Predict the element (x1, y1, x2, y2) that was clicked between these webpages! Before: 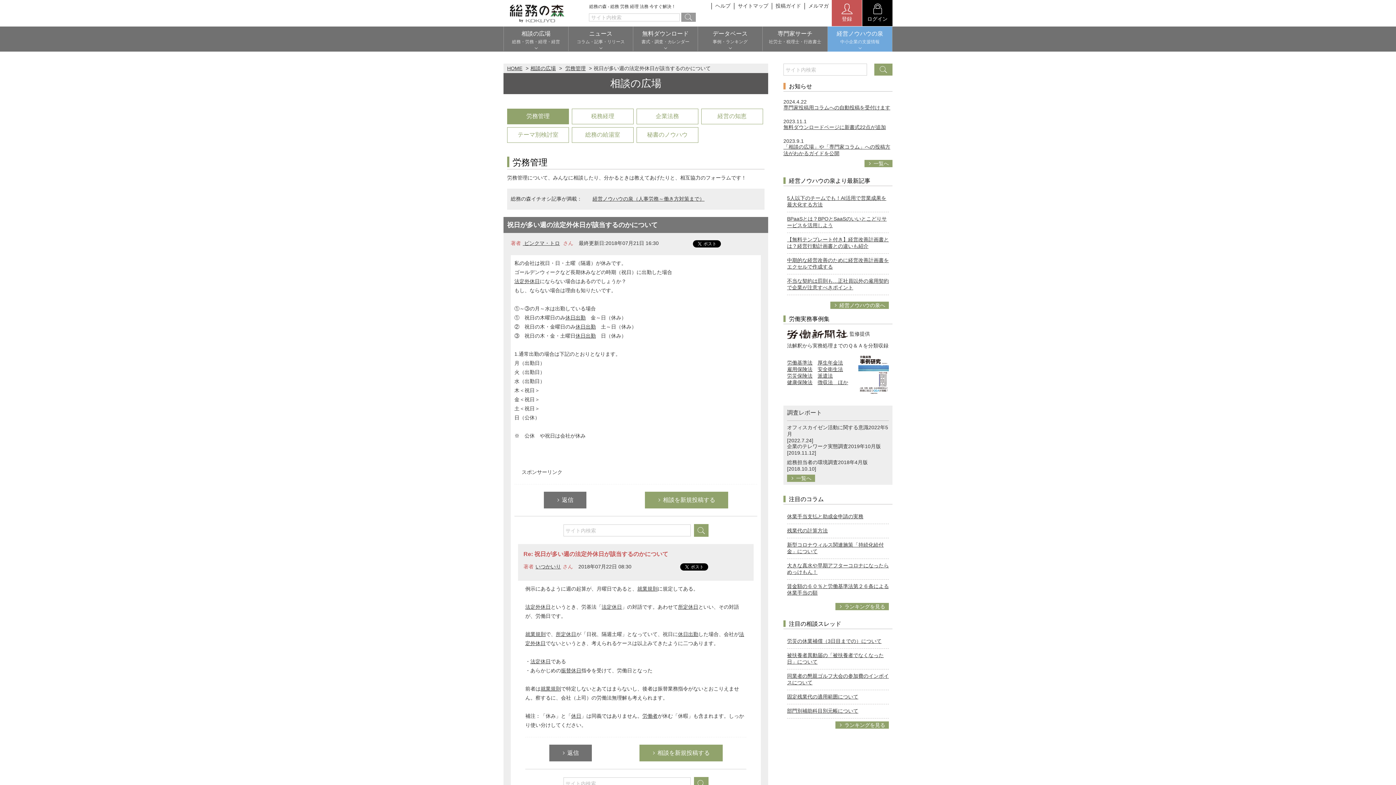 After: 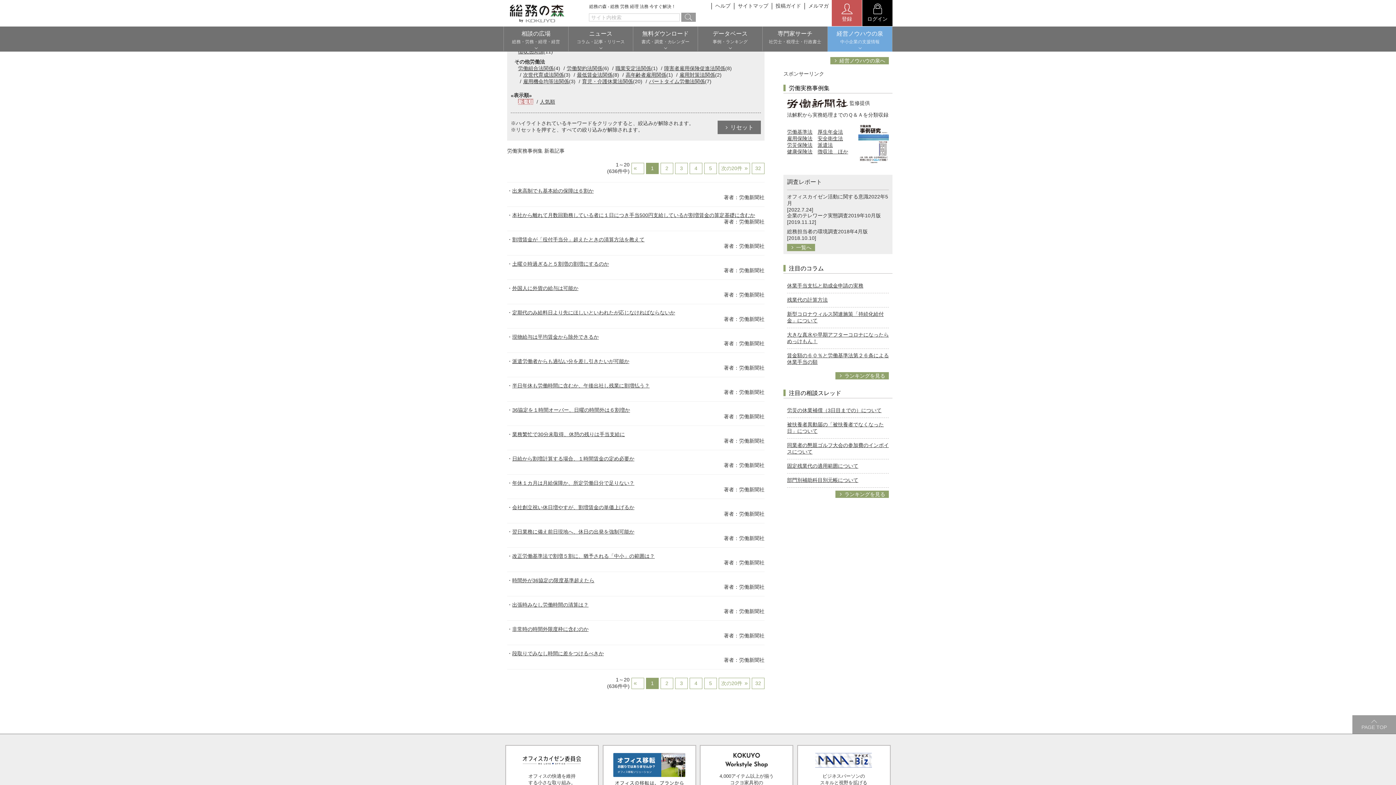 Action: label: 徴収法　ほか bbox: (817, 379, 848, 385)